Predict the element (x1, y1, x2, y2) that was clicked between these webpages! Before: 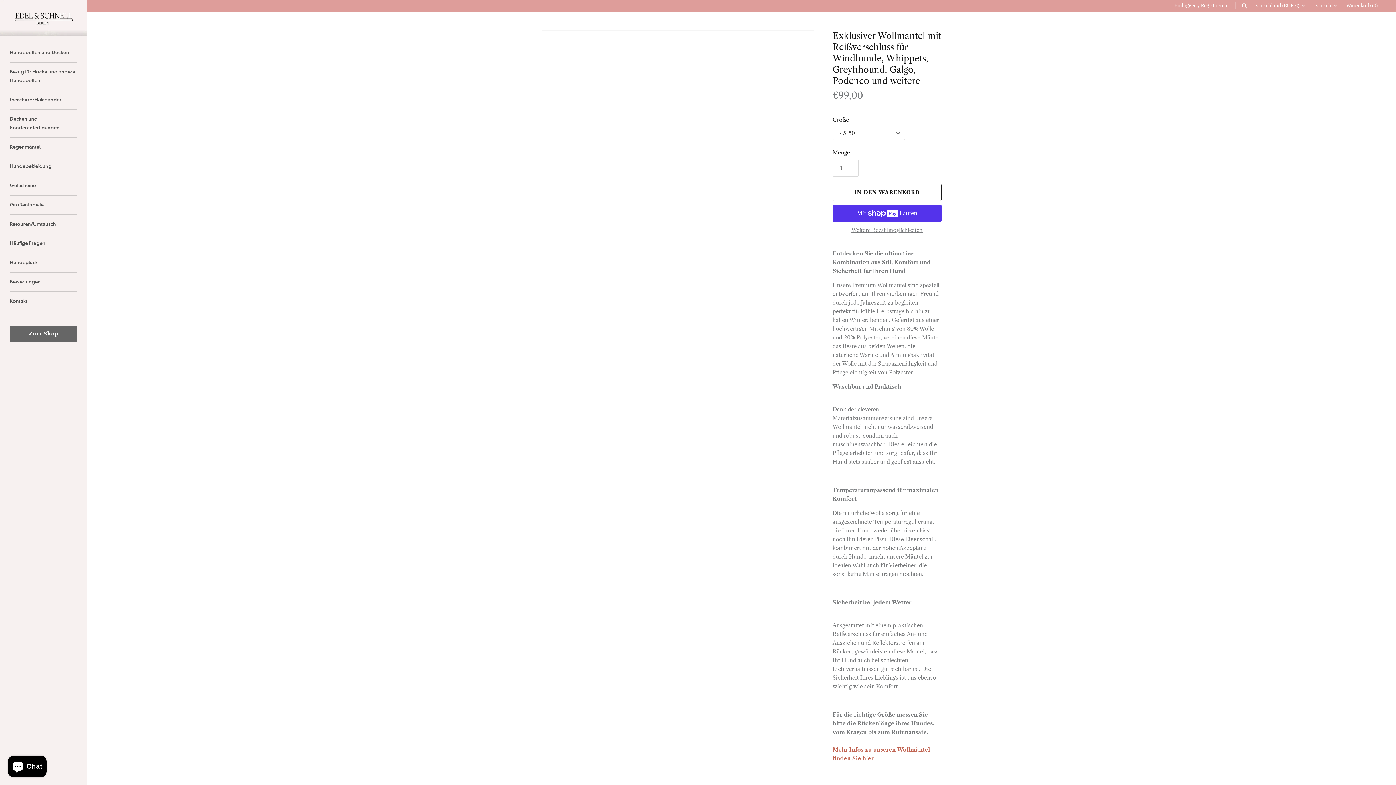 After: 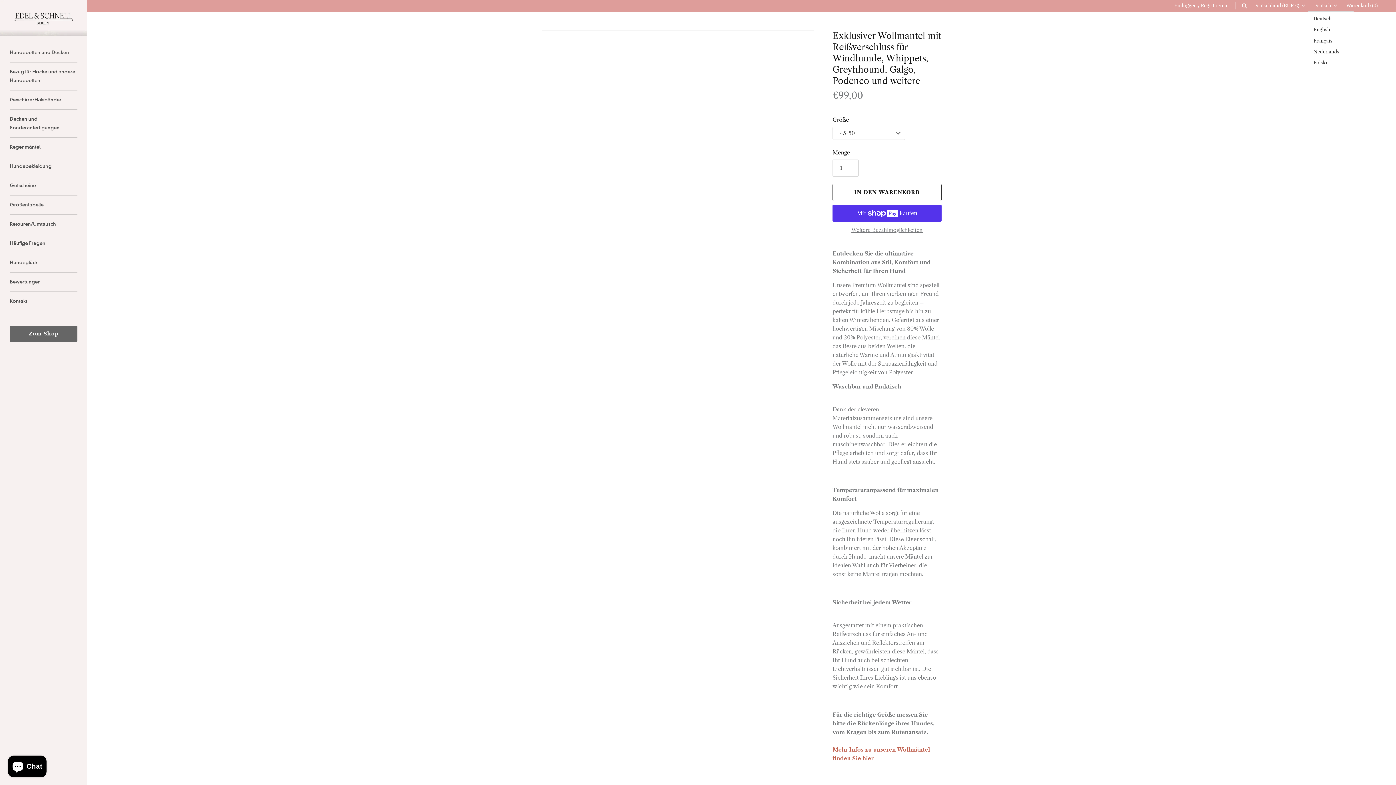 Action: label: Deutsch bbox: (1313, 2, 1340, 8)